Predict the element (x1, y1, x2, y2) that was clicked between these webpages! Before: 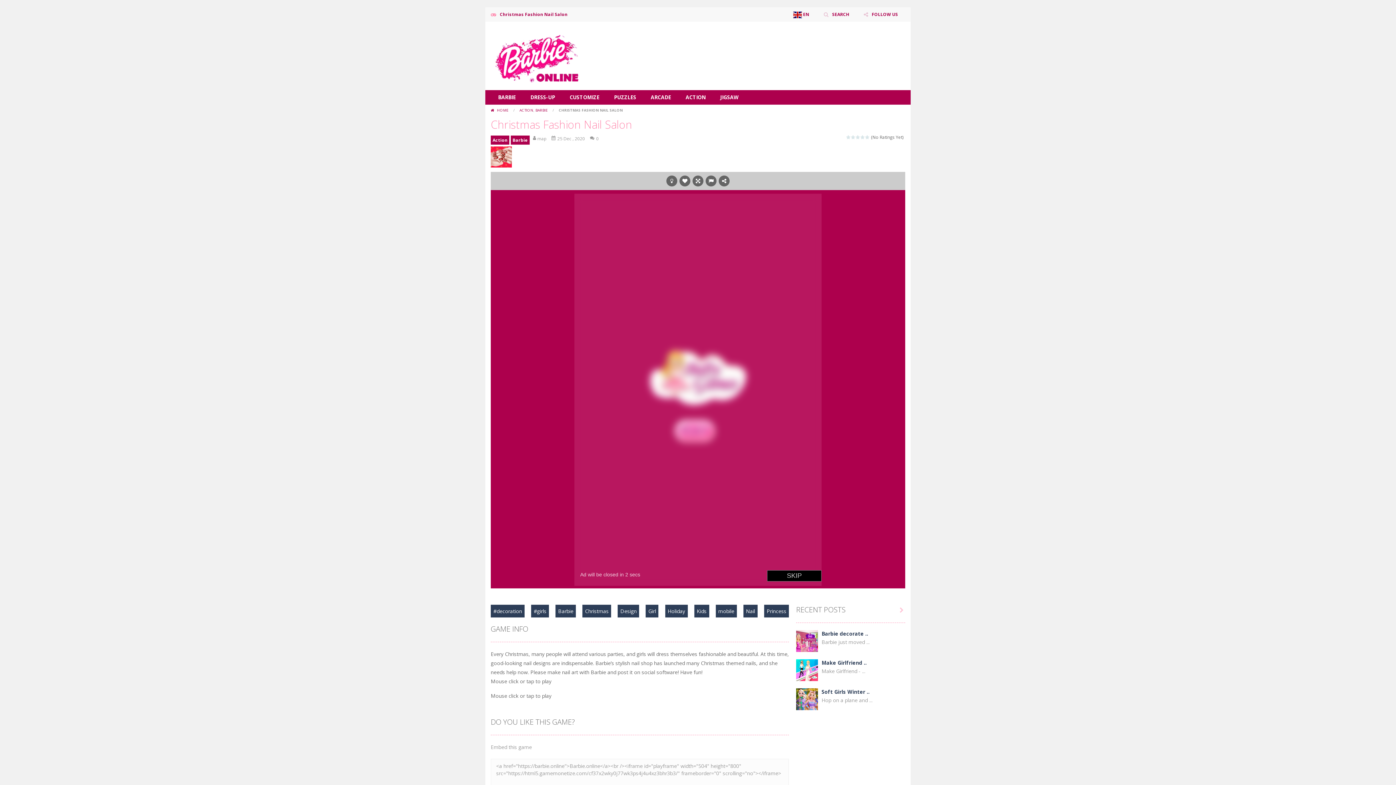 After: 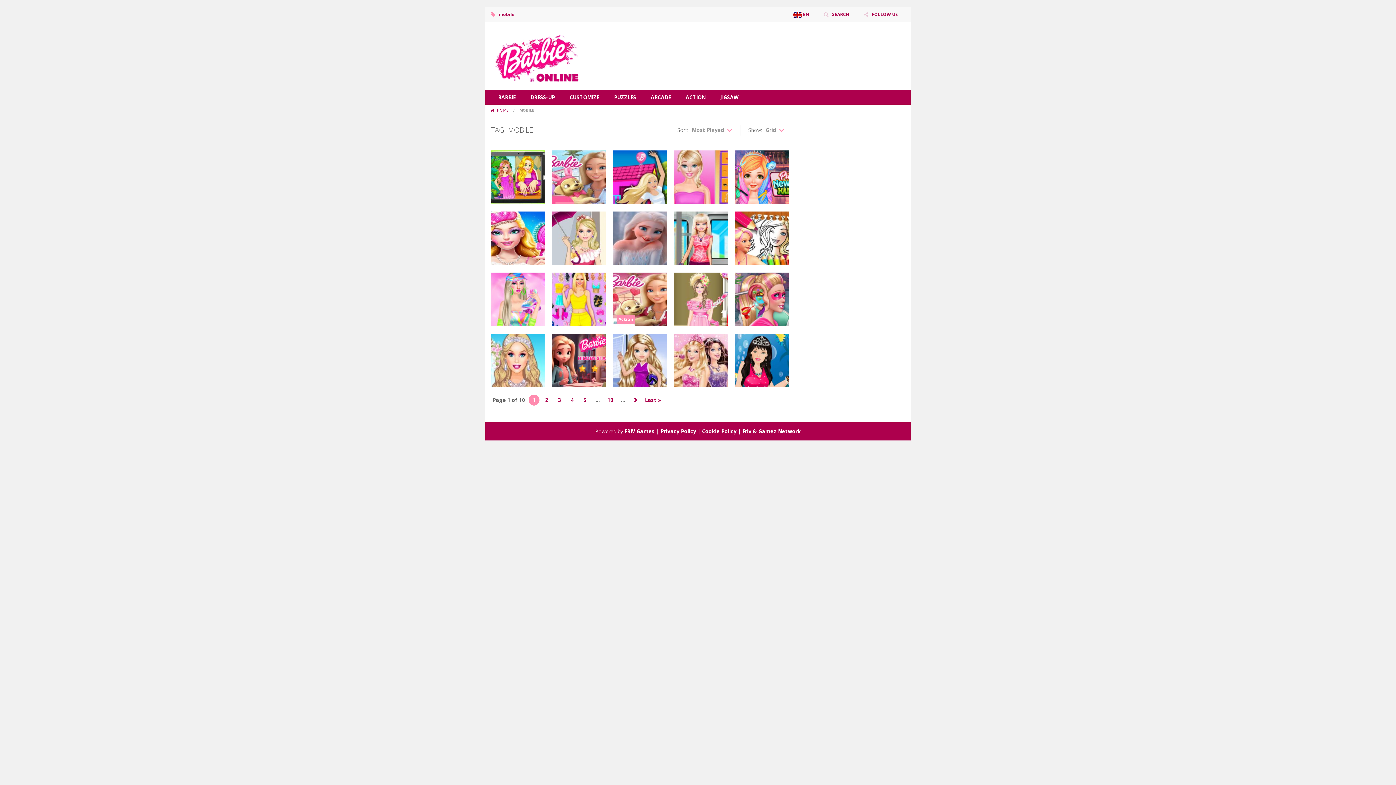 Action: bbox: (715, 605, 737, 617) label: mobile